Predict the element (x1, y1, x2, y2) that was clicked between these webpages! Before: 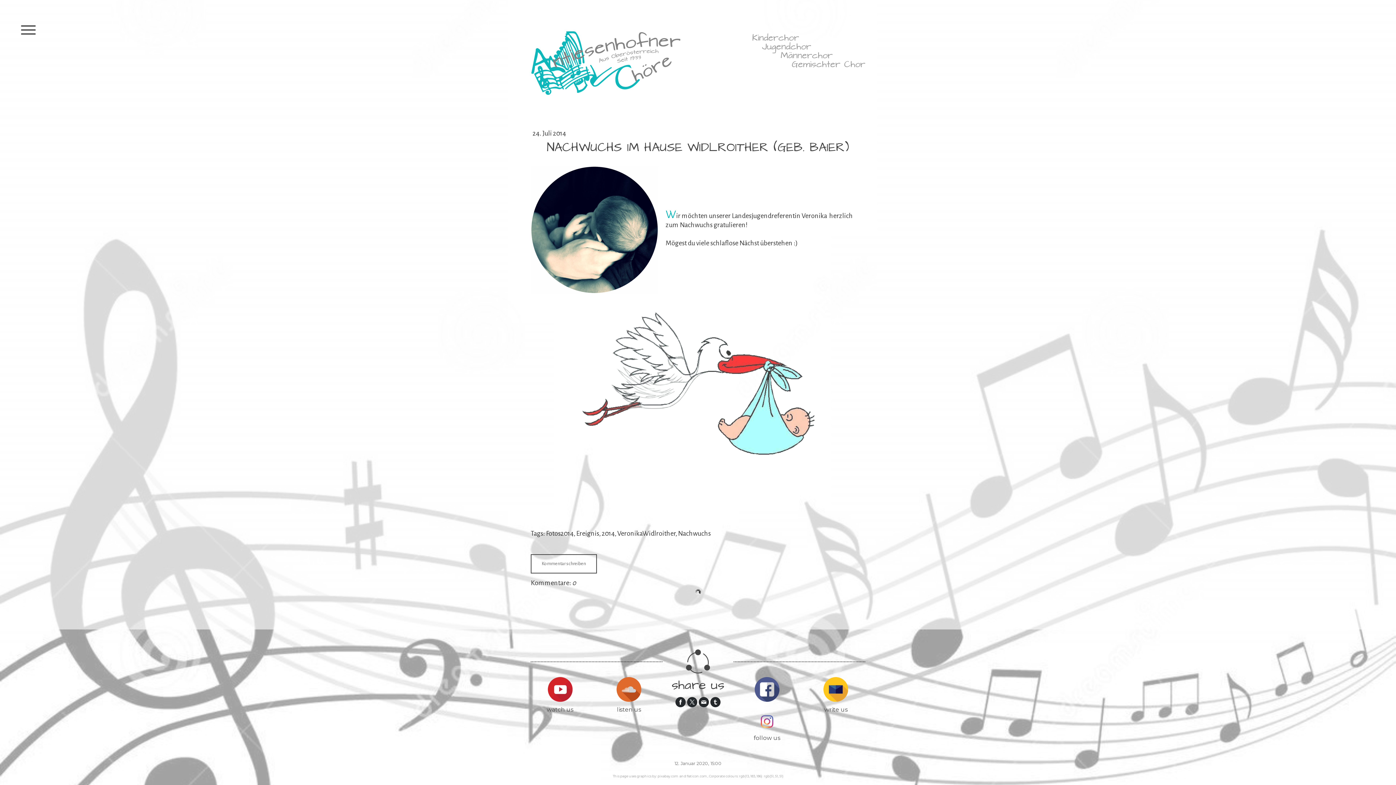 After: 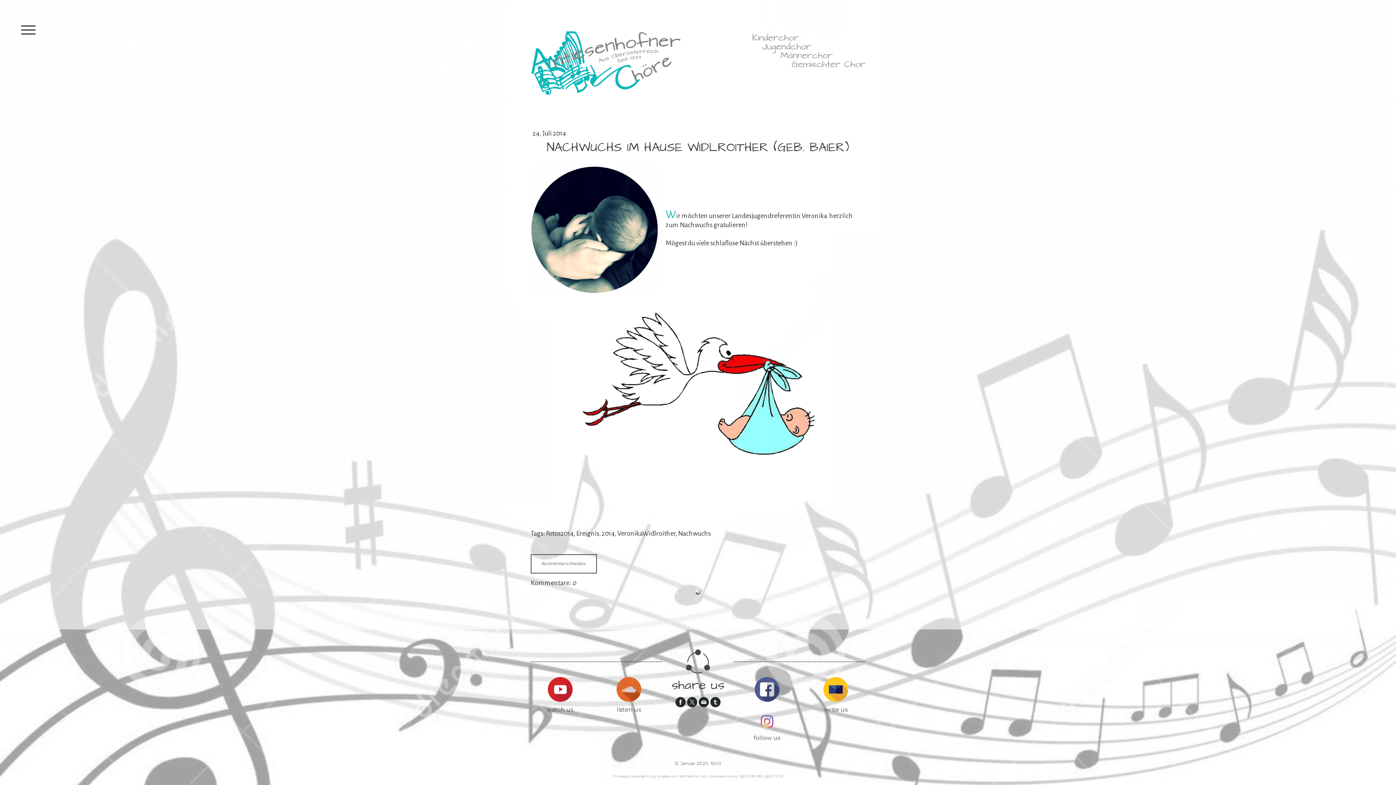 Action: bbox: (754, 678, 779, 685)